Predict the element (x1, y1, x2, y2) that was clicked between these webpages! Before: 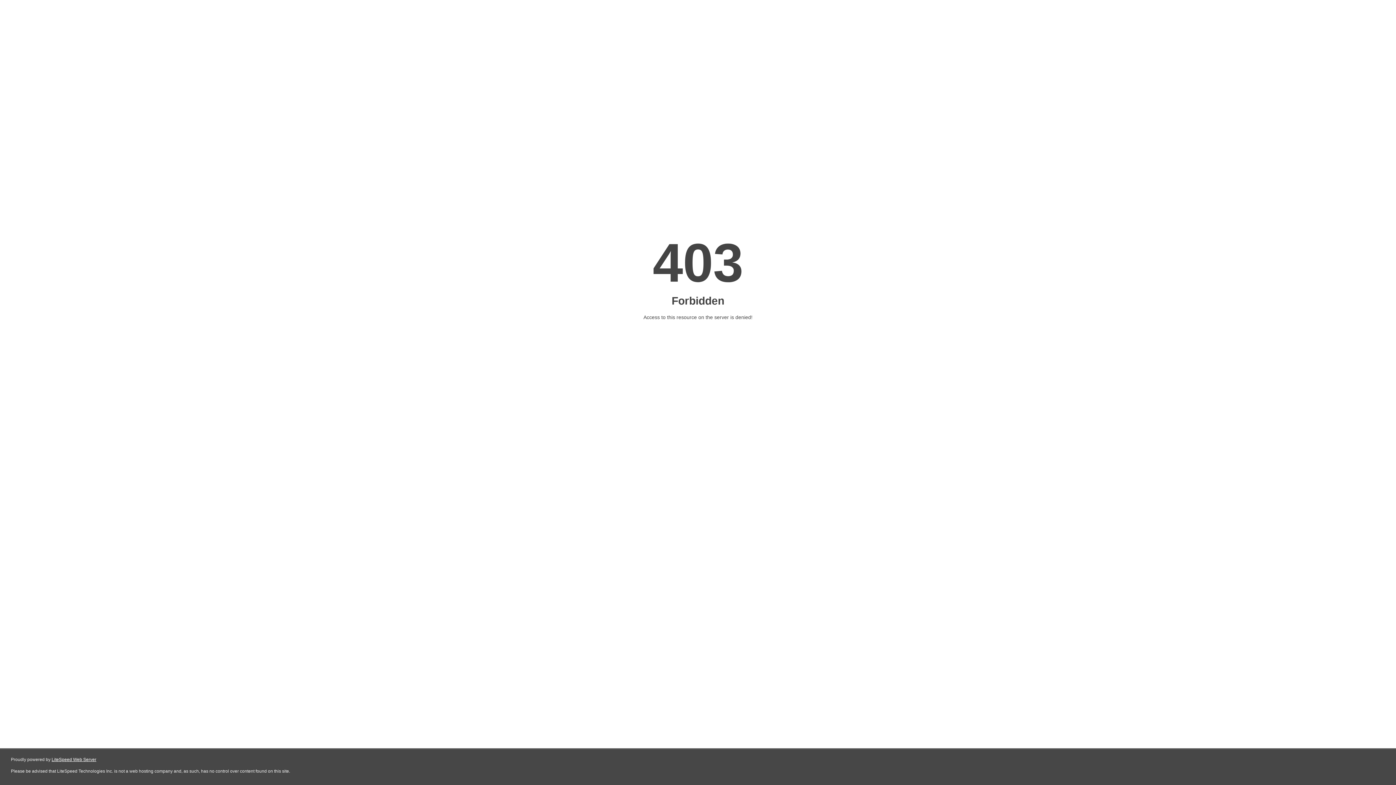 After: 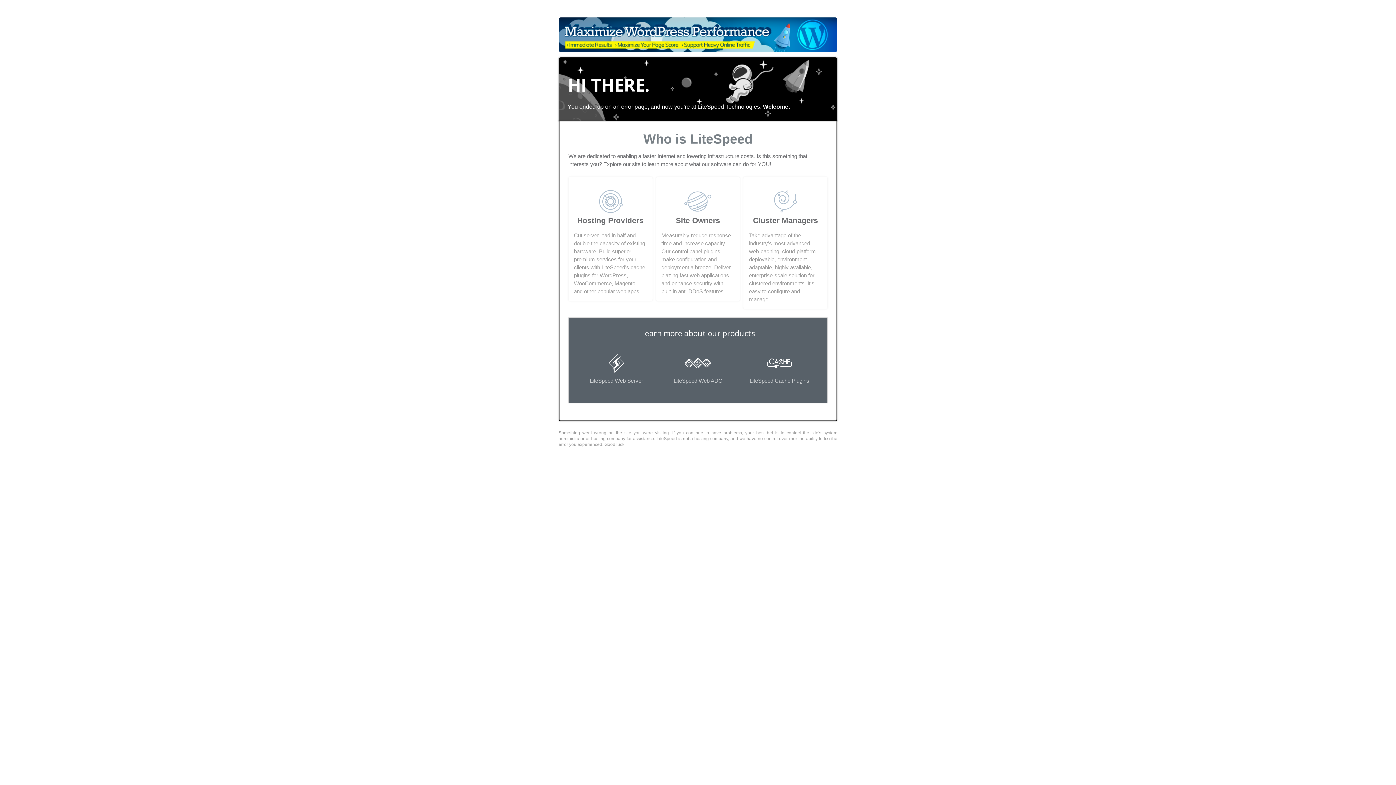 Action: bbox: (51, 757, 96, 762) label: LiteSpeed Web Server